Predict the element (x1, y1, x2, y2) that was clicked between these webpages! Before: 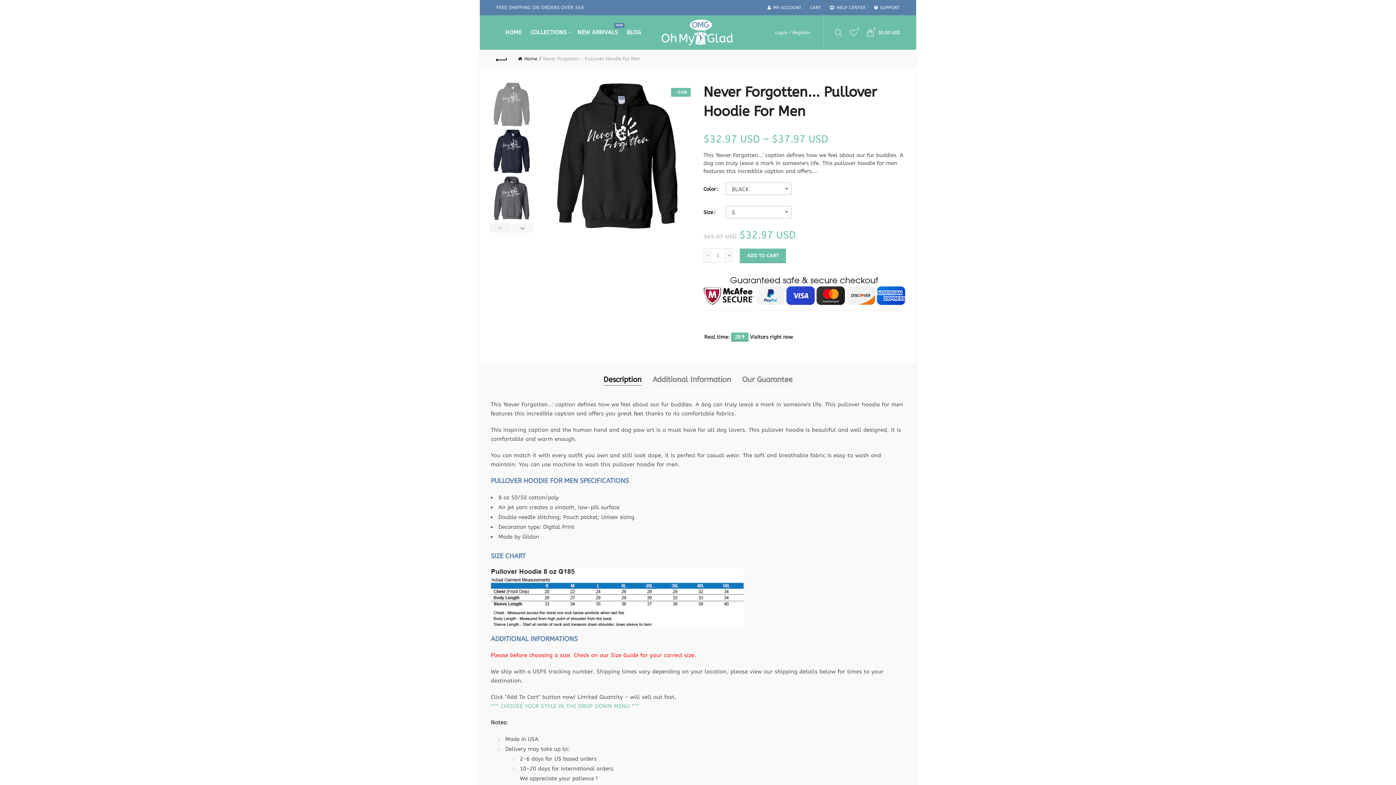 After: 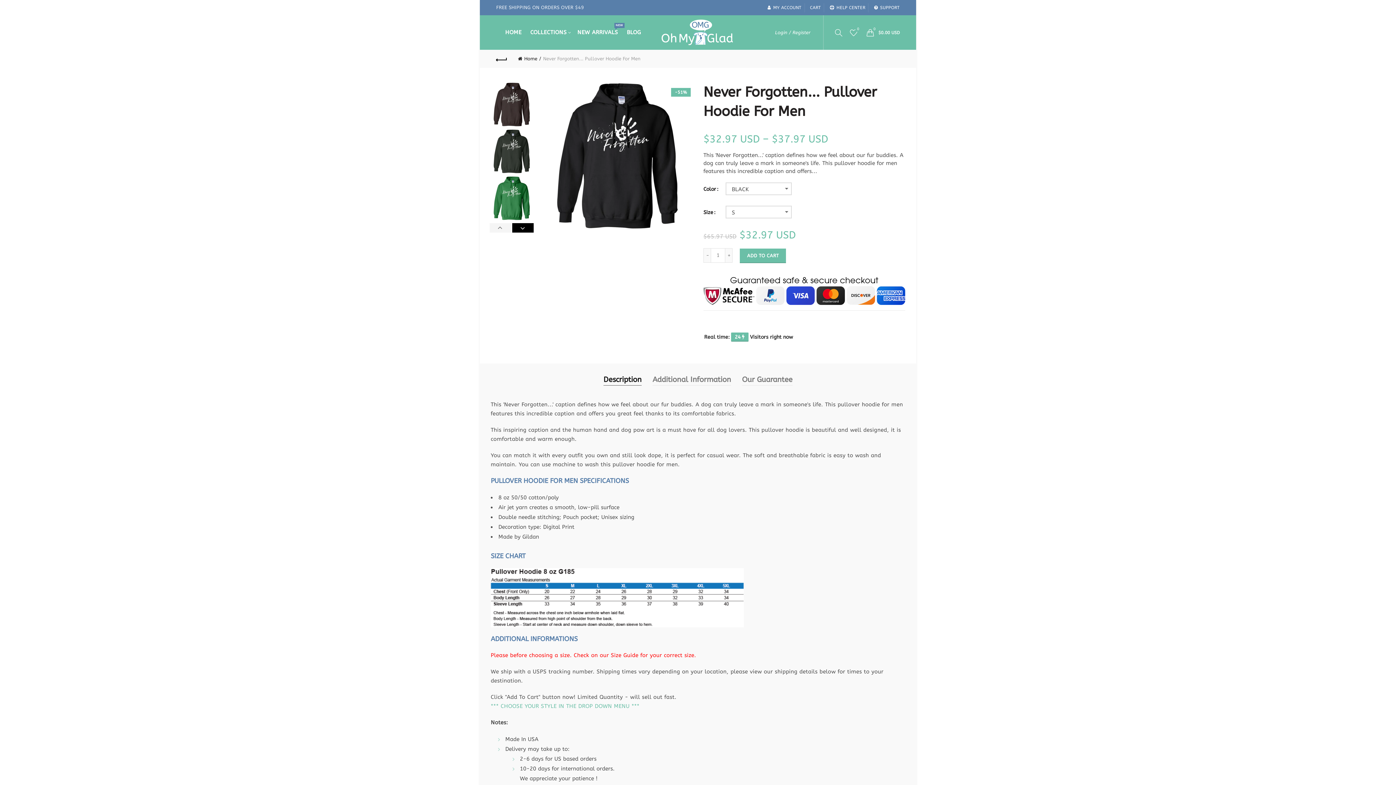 Action: bbox: (511, 223, 533, 232) label: NEXT